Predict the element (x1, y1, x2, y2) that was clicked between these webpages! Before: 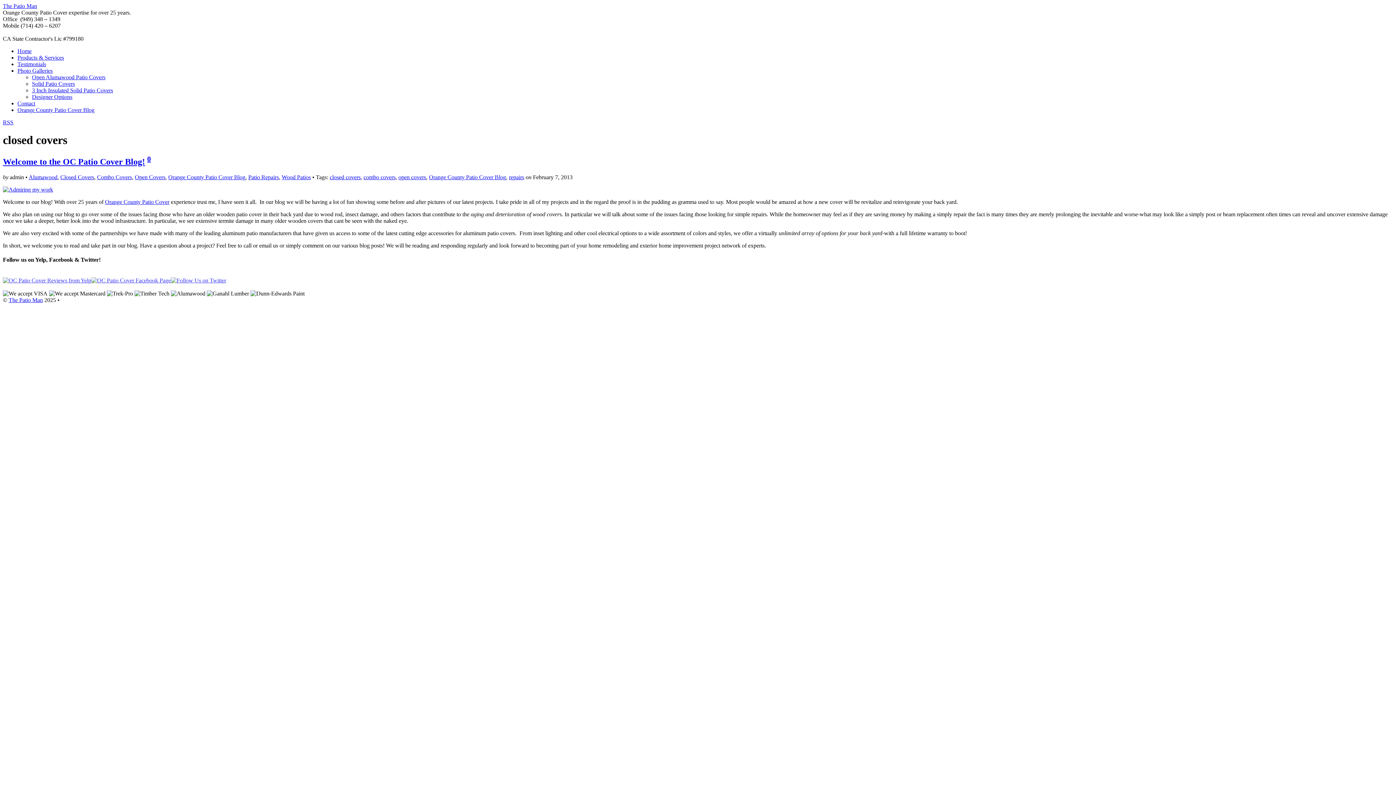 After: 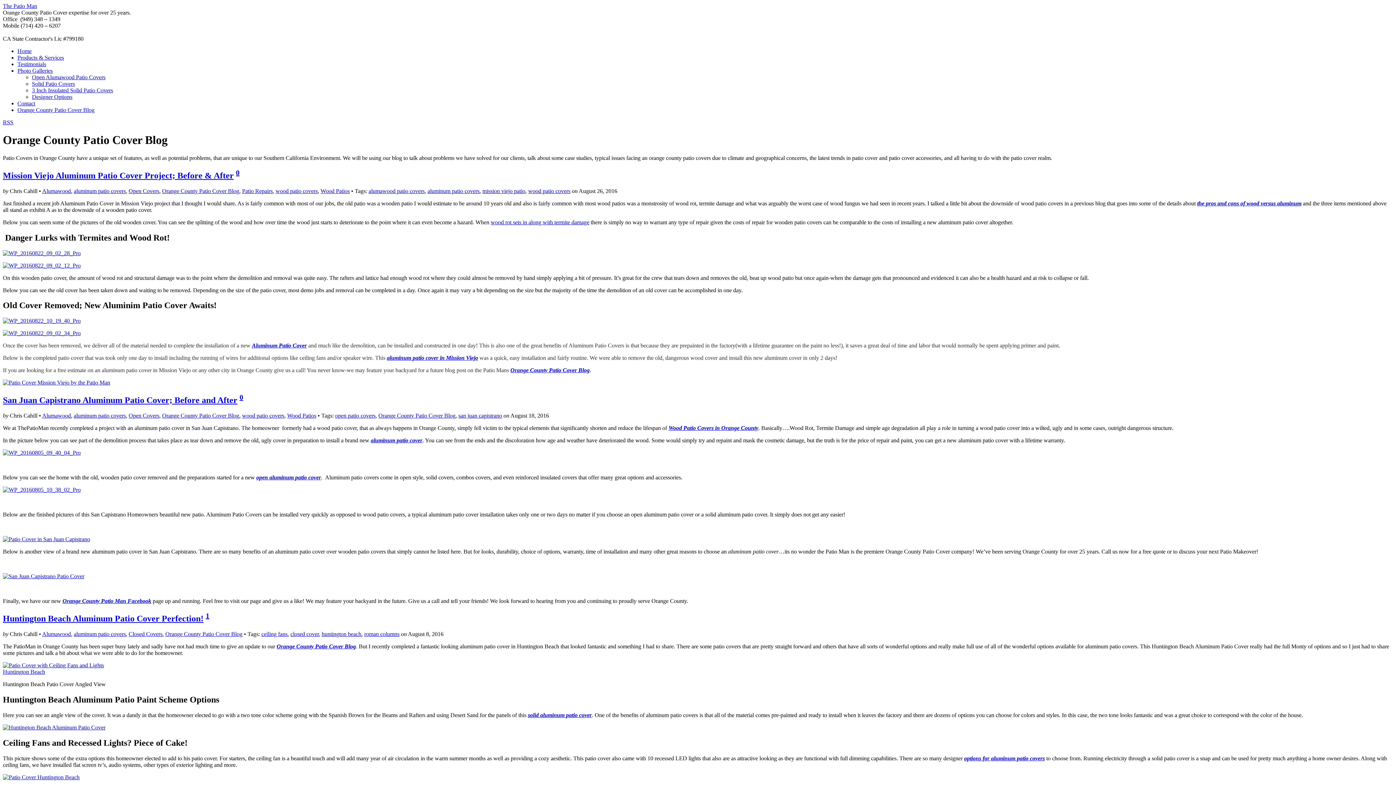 Action: bbox: (17, 106, 94, 113) label: Orange County Patio Cover Blog